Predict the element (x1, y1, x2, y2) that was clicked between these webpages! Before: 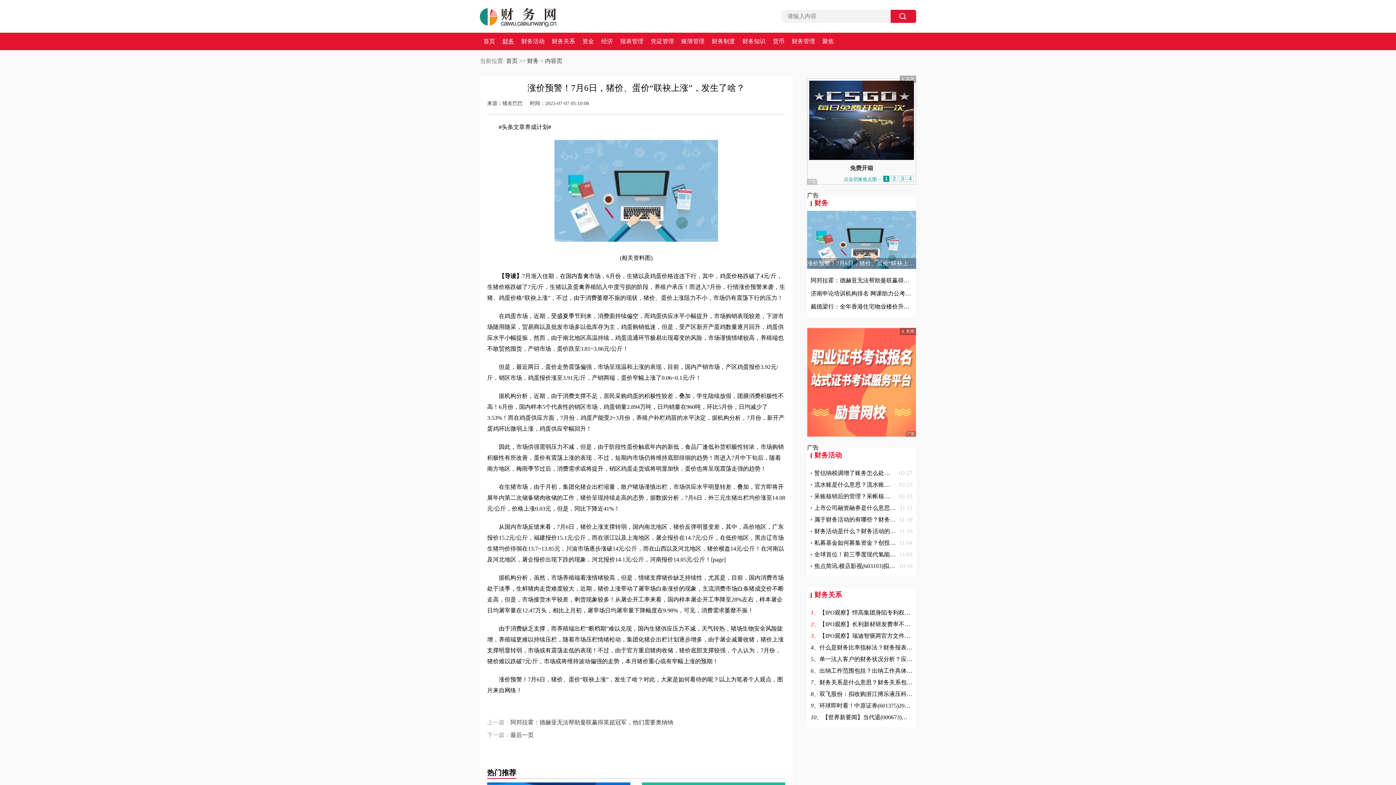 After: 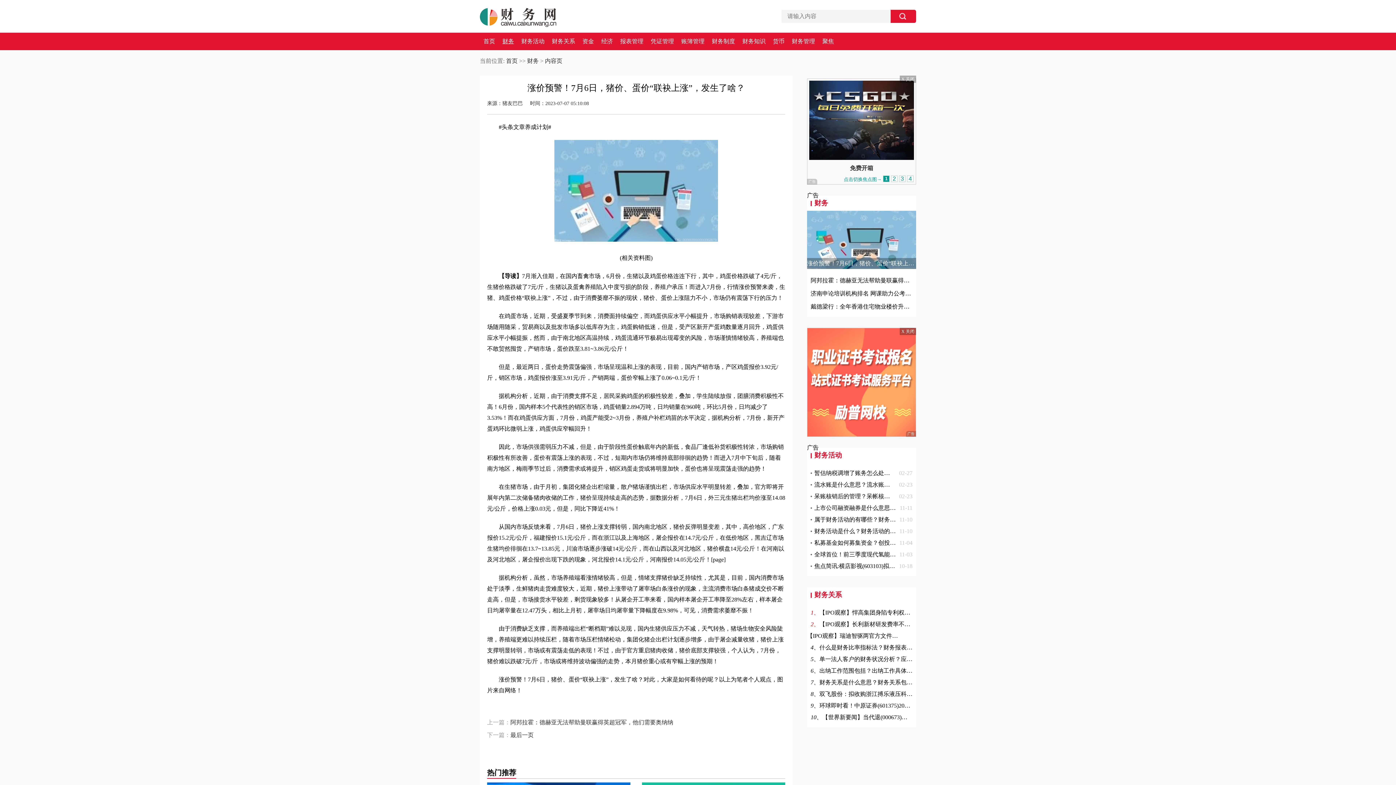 Action: bbox: (819, 633, 992, 639) label: 【IPO观察】瑞迪智驱两官方文件信披矛盾，疑低价转让子公司股权